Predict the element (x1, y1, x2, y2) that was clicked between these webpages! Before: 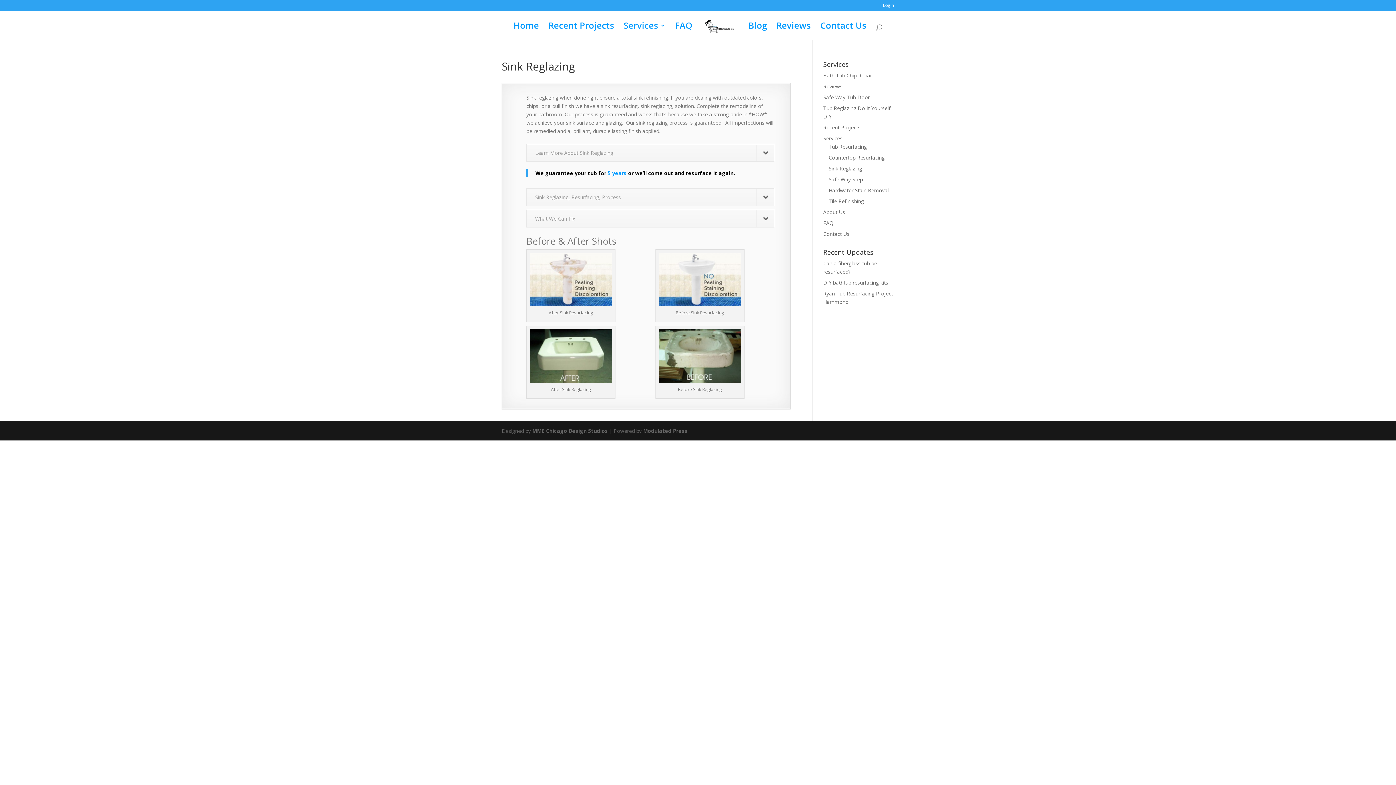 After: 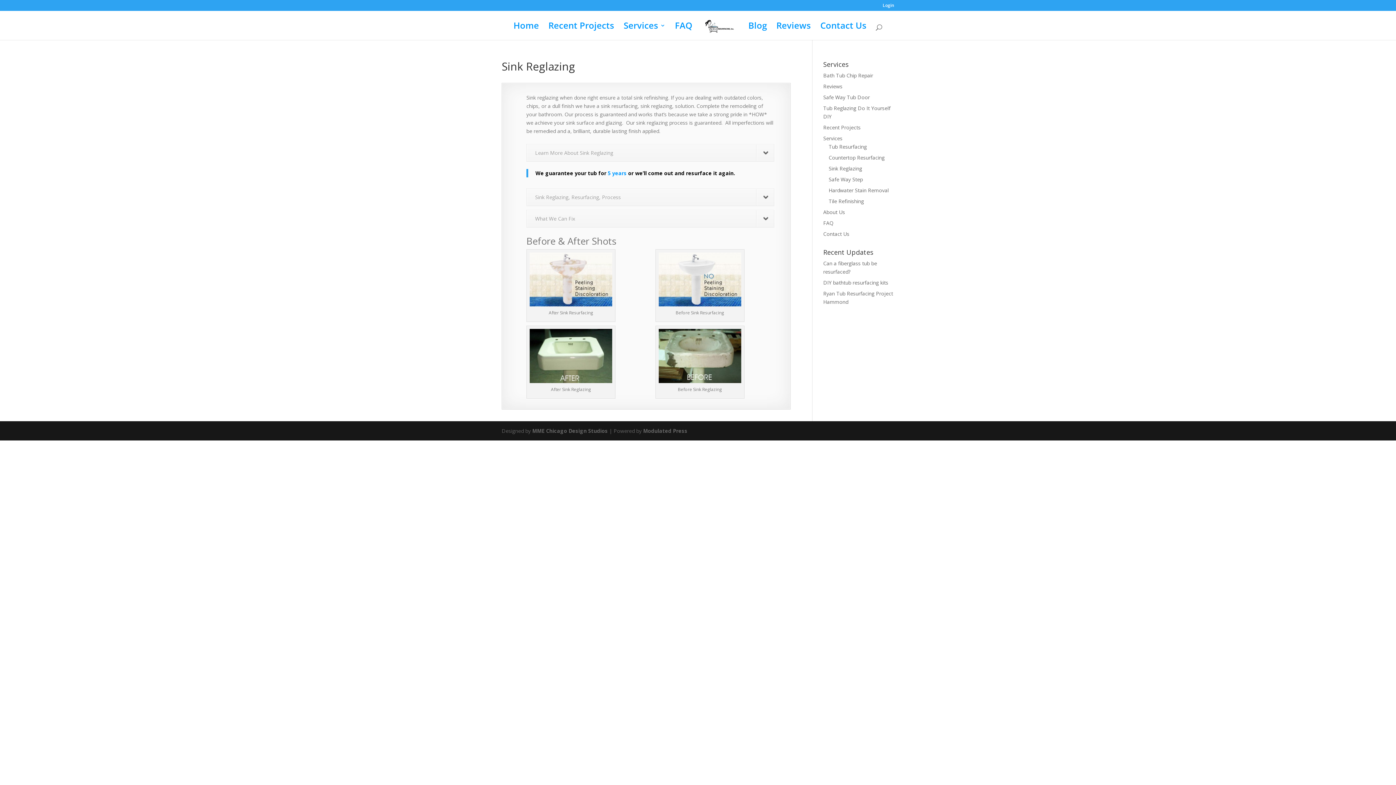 Action: label: Sink Reglazing bbox: (828, 165, 862, 172)